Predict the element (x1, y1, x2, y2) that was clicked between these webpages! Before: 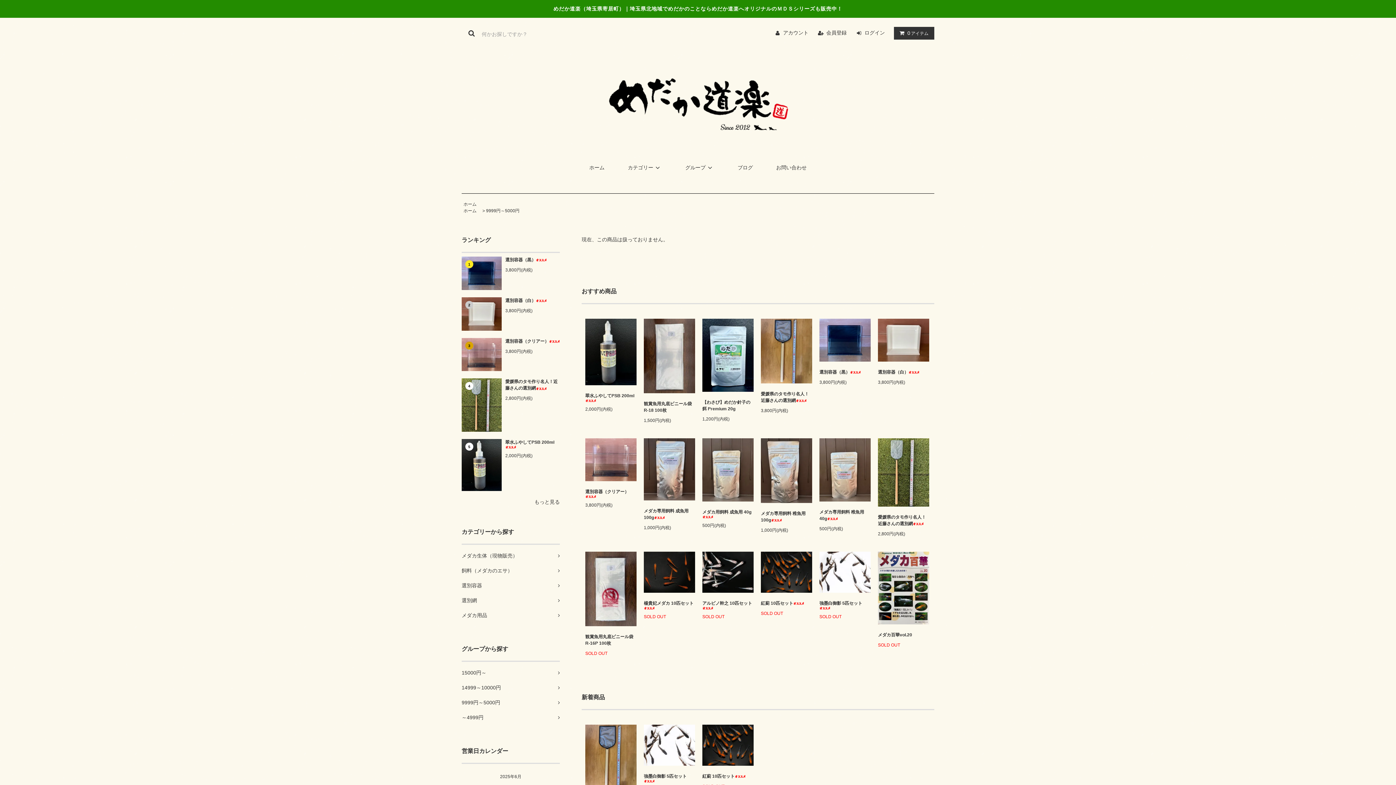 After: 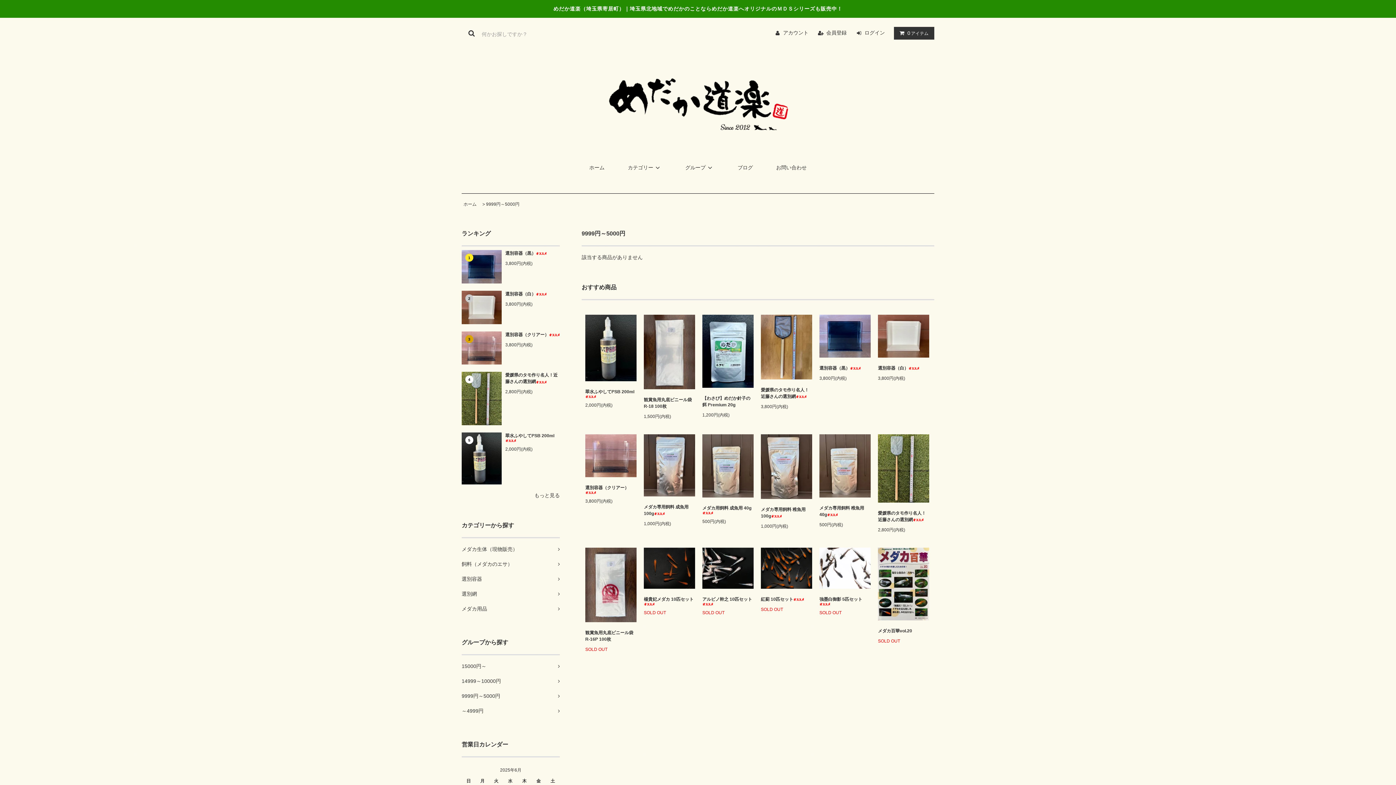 Action: label: 9999円～5000円 bbox: (486, 208, 519, 213)